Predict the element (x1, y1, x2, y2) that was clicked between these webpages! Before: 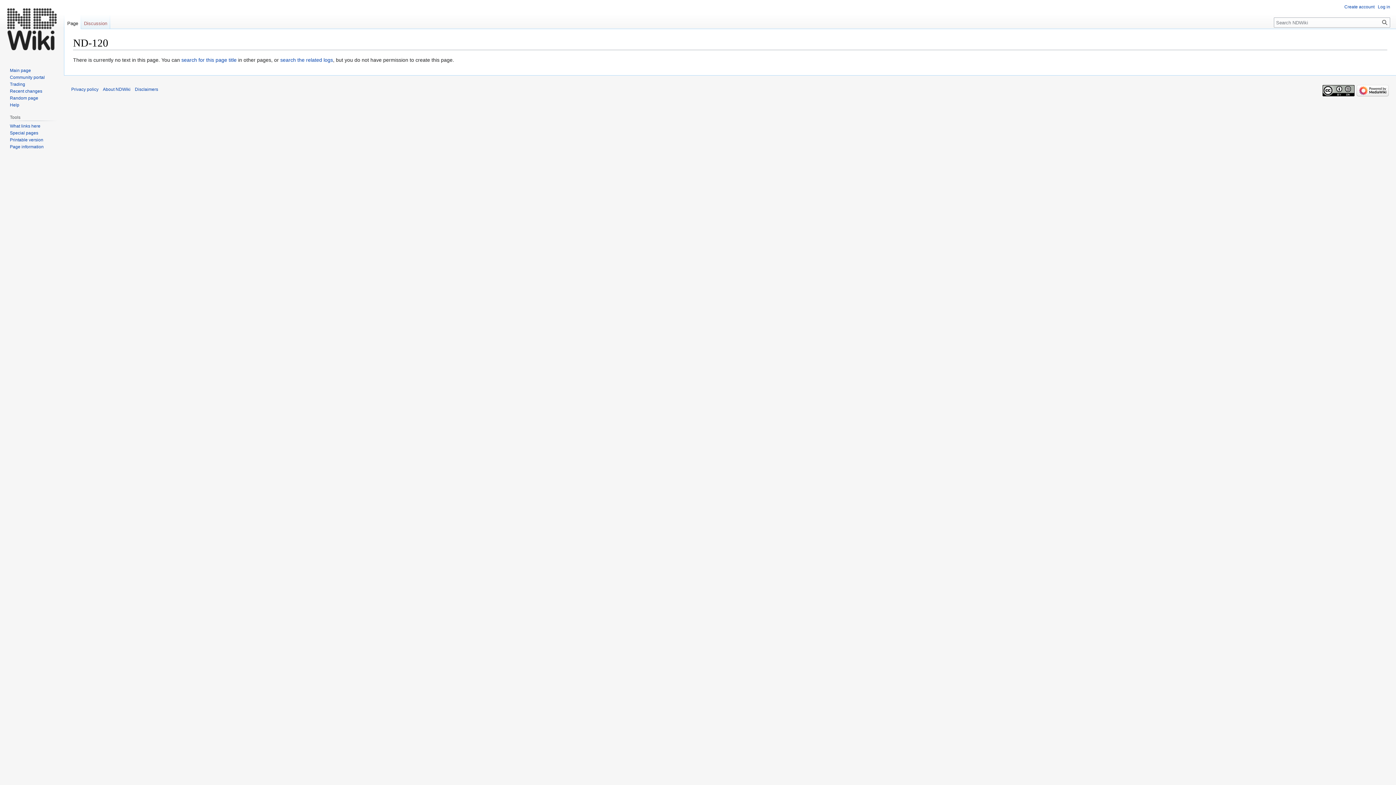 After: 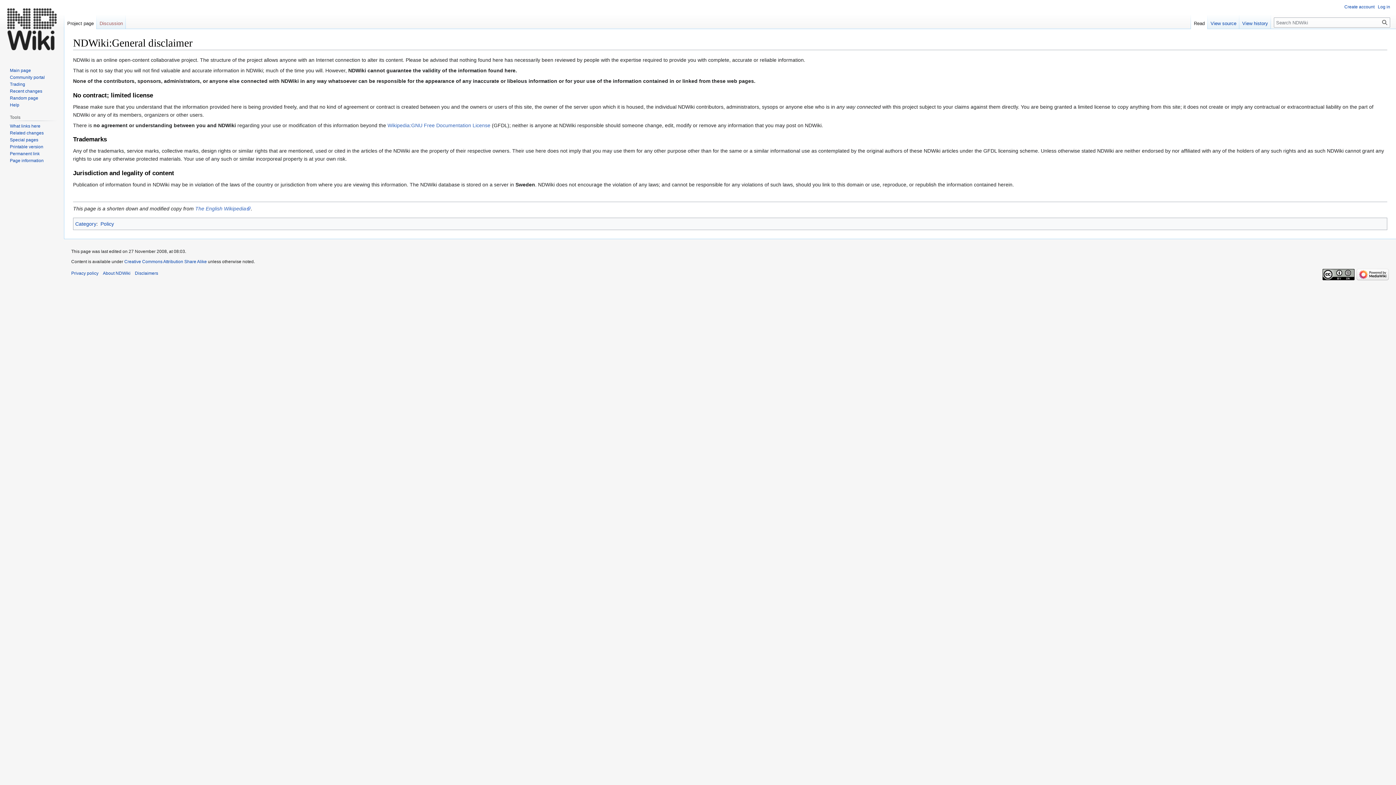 Action: bbox: (134, 87, 158, 92) label: Disclaimers